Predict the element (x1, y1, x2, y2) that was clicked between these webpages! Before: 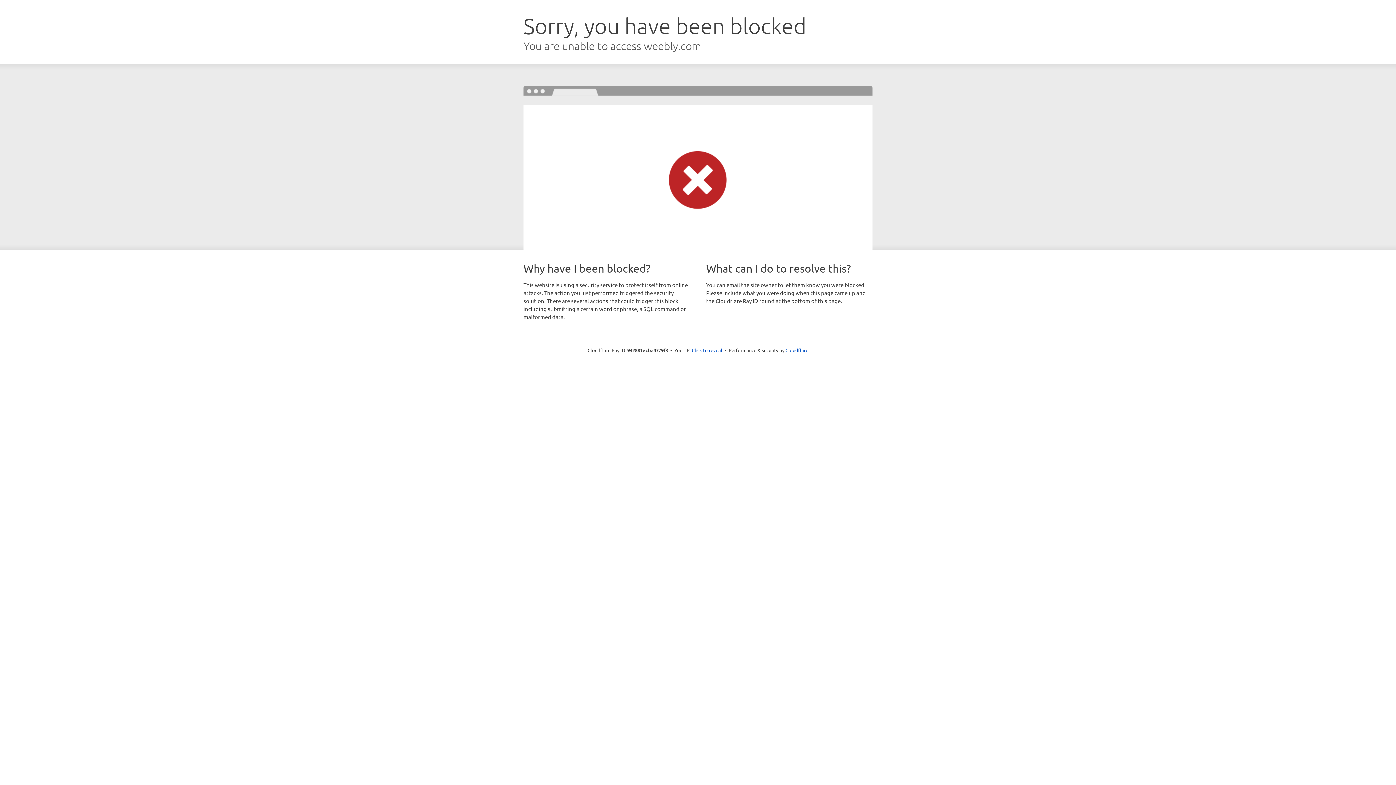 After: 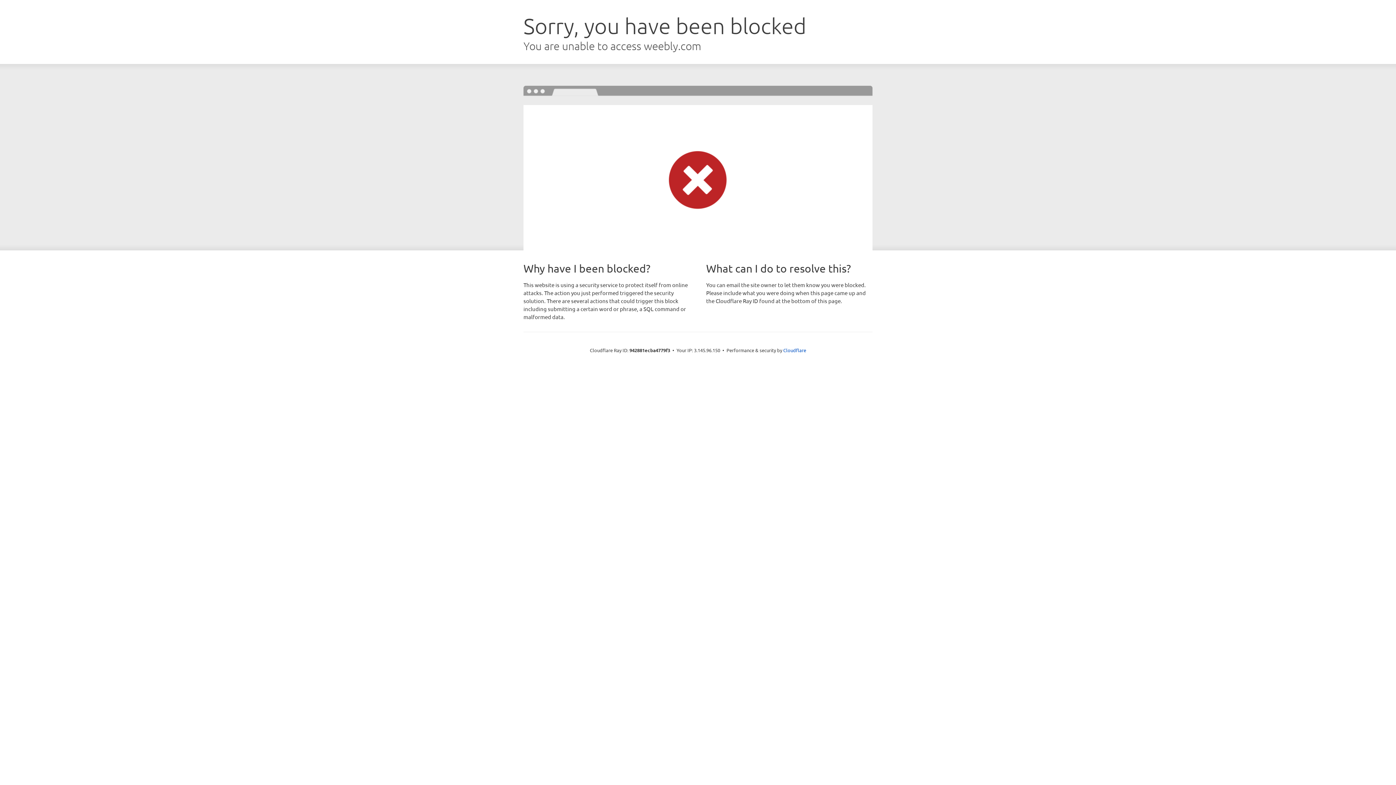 Action: label: Click to reveal bbox: (692, 346, 722, 353)